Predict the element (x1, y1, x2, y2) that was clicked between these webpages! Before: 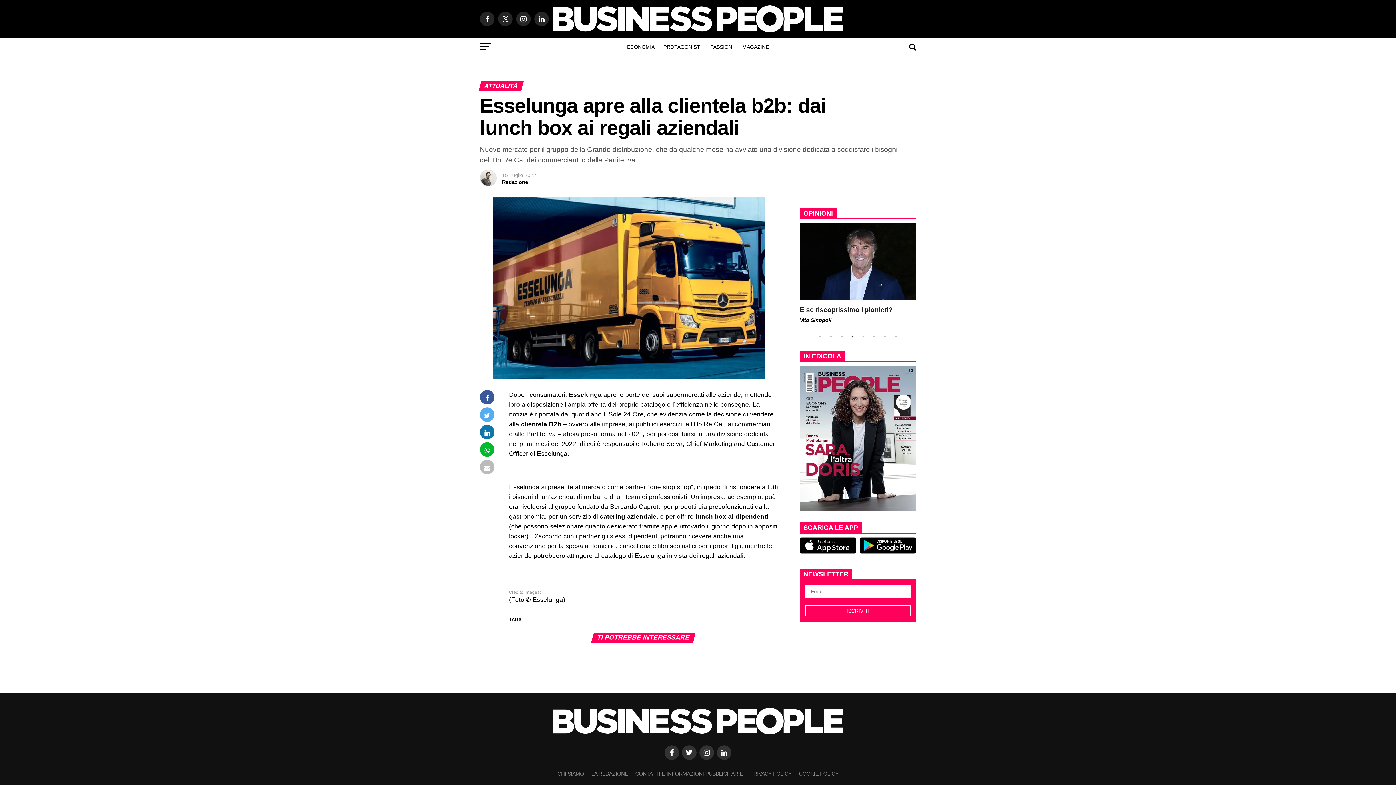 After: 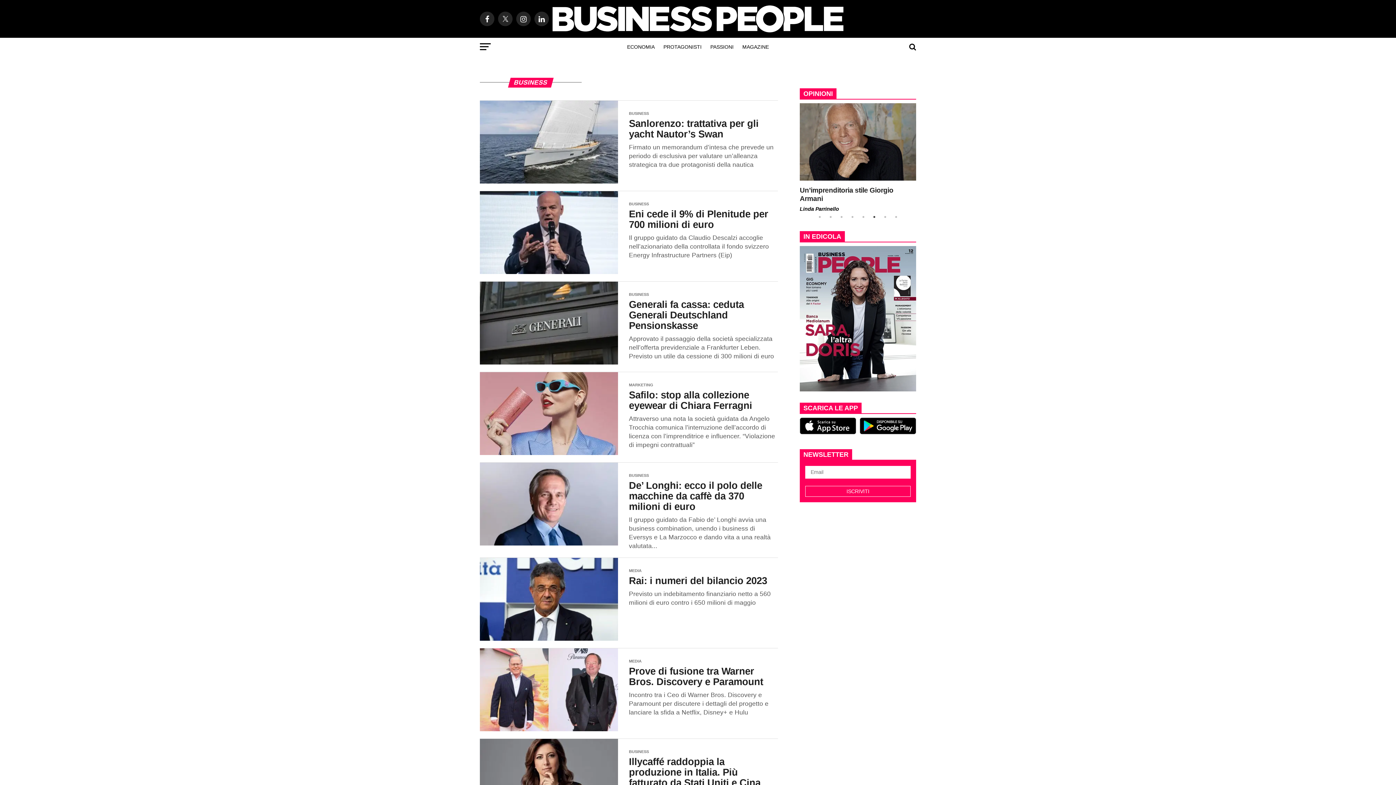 Action: label: ECONOMIA bbox: (622, 37, 659, 55)